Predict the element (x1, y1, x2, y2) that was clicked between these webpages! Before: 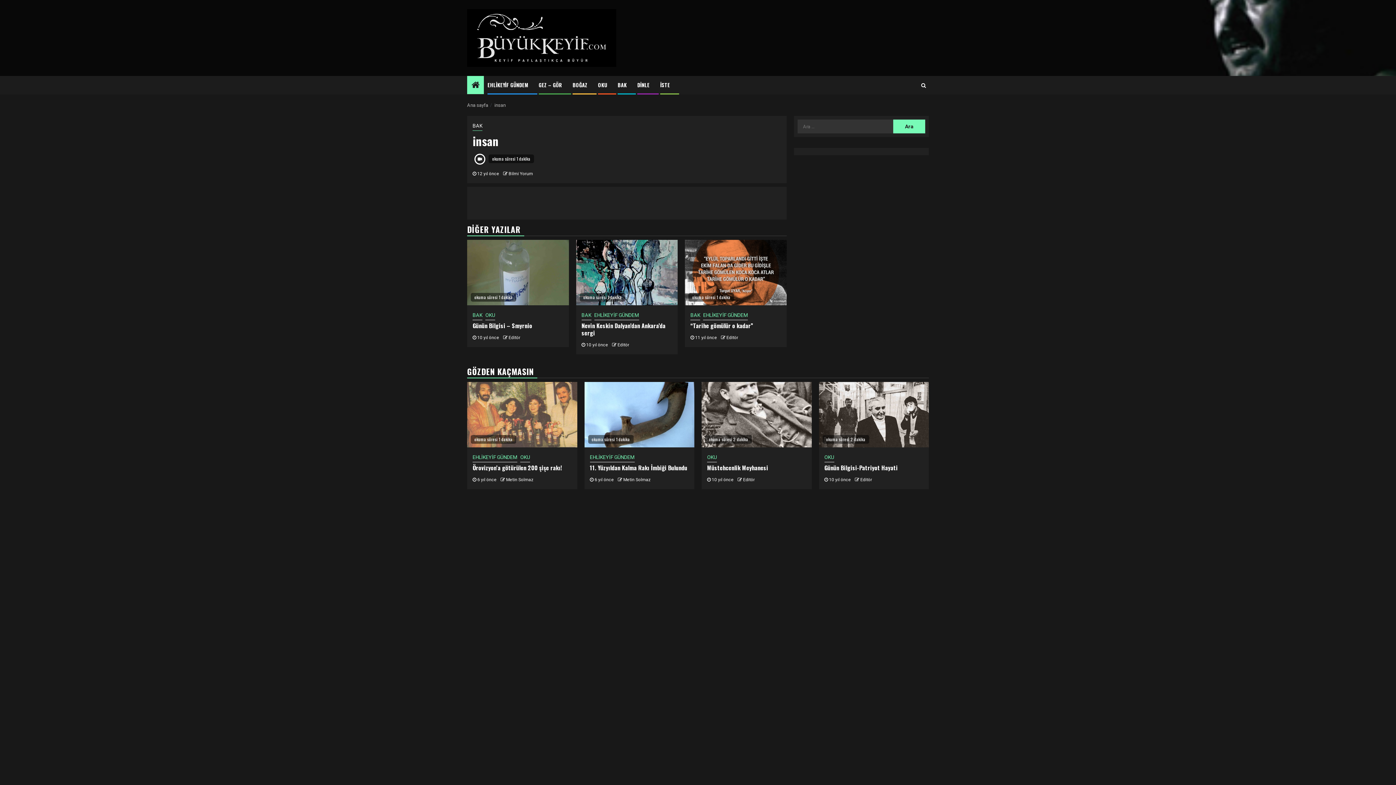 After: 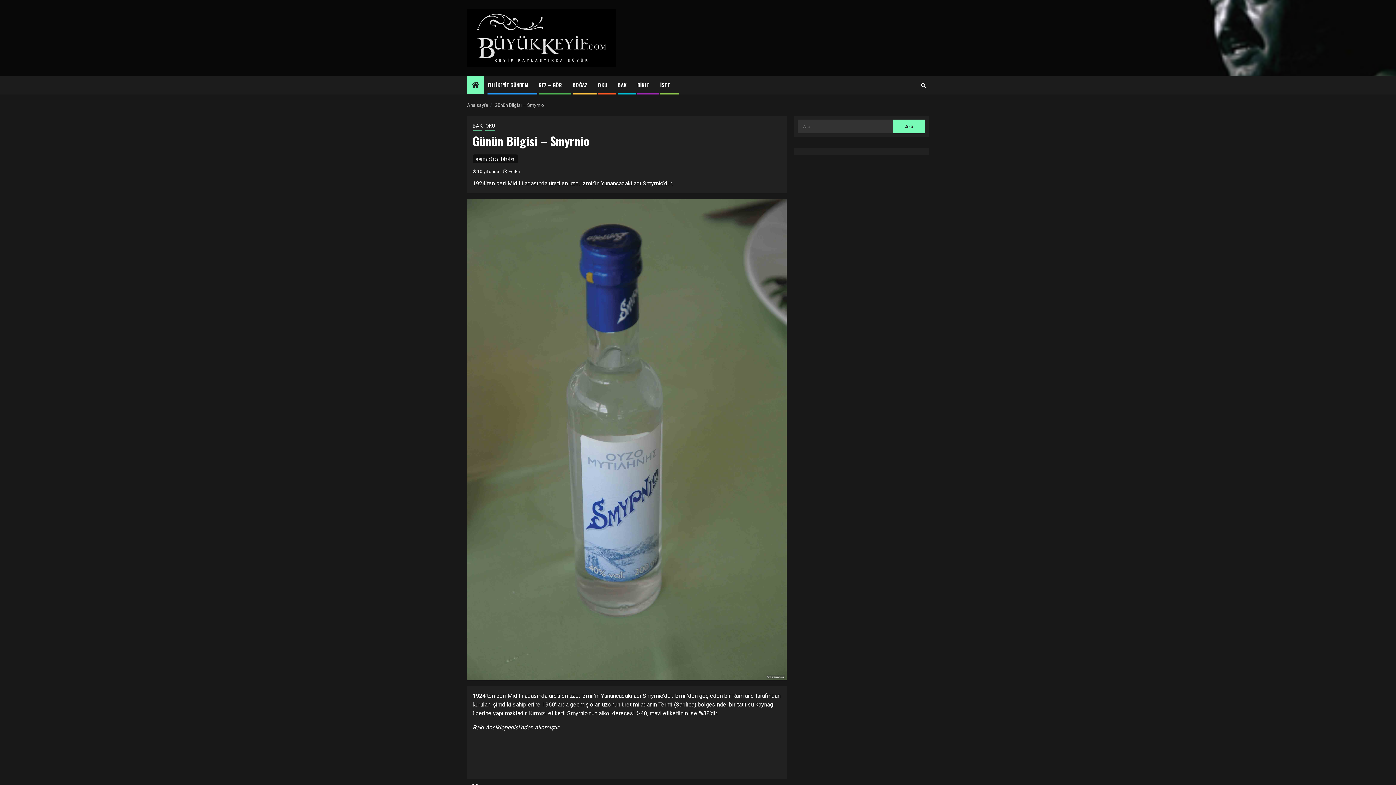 Action: bbox: (467, 240, 568, 305)